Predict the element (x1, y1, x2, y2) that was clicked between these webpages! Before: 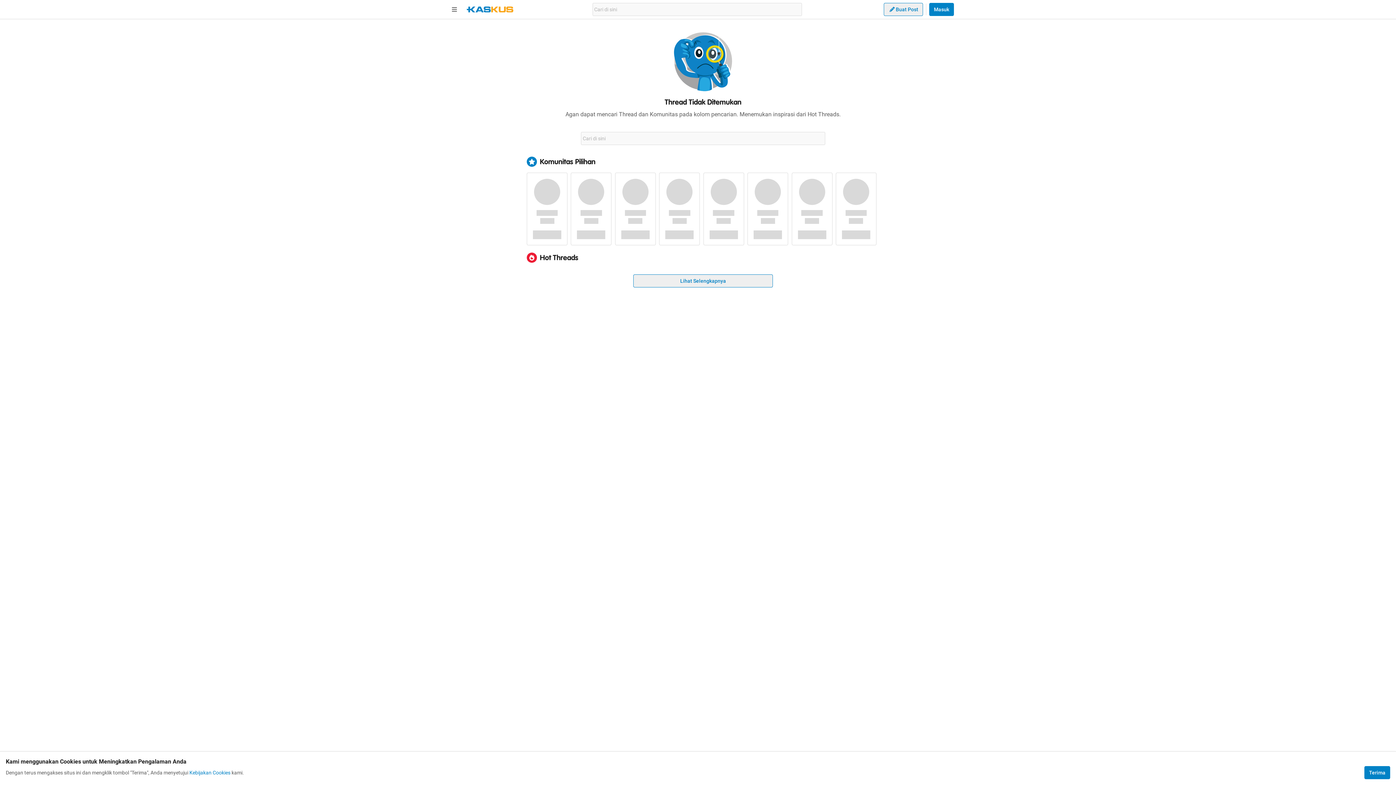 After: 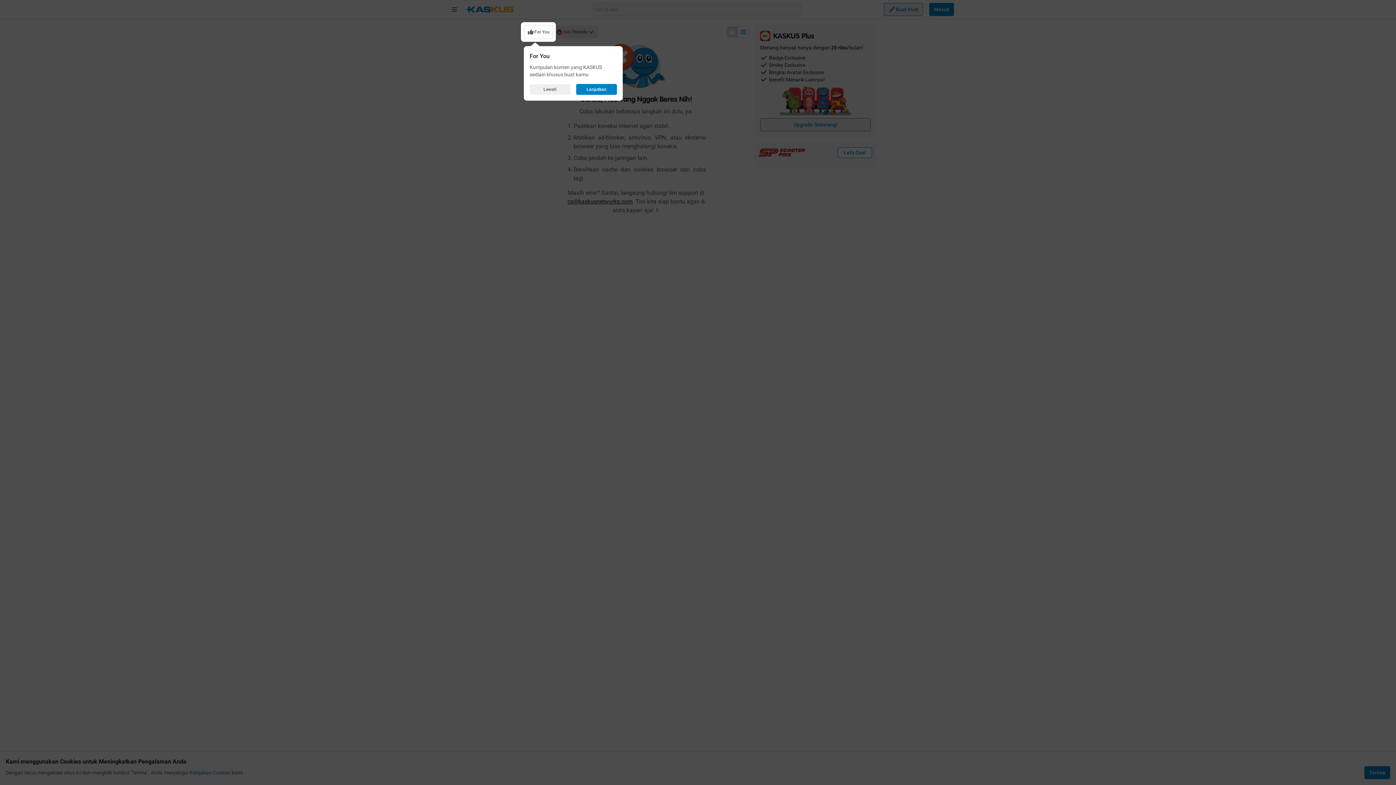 Action: label: Lihat Selengkapnya bbox: (633, 274, 773, 287)